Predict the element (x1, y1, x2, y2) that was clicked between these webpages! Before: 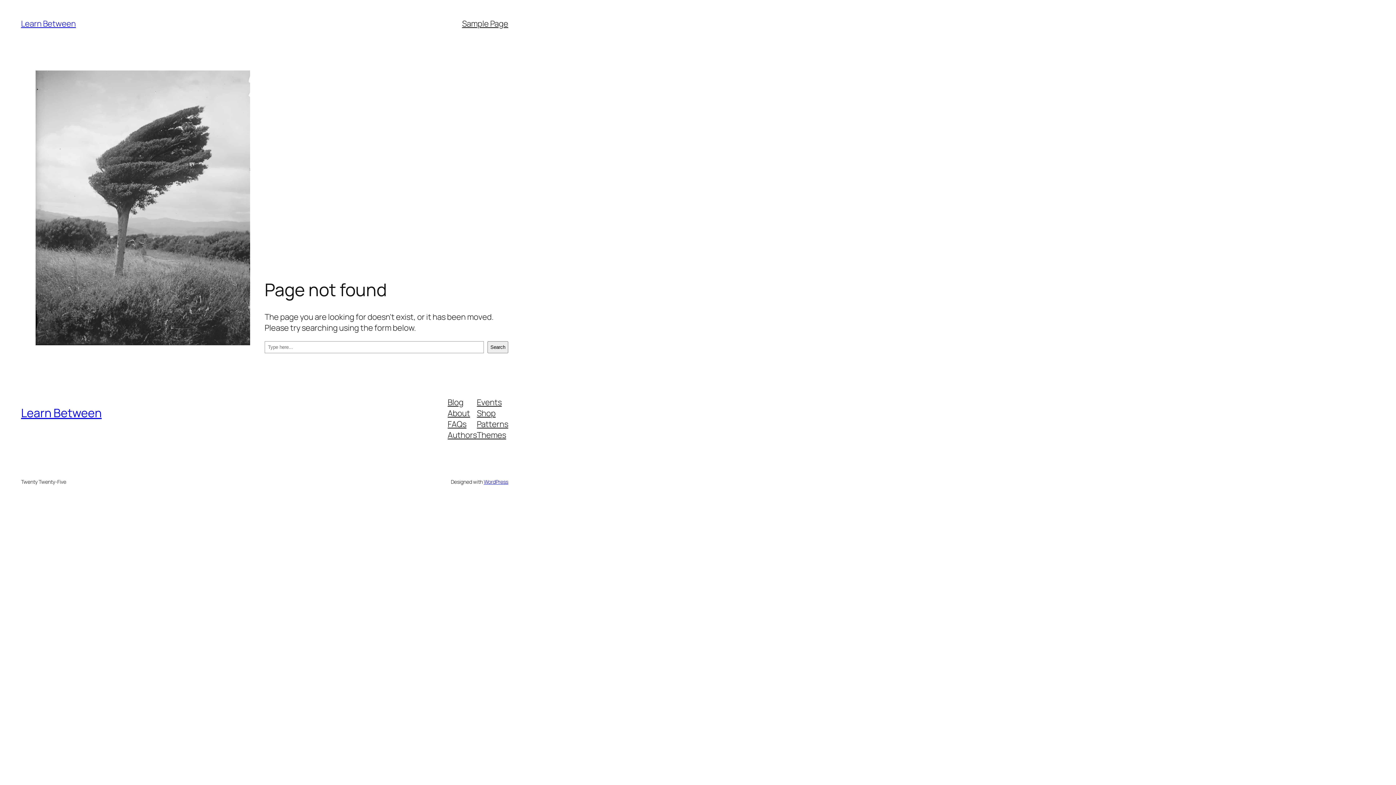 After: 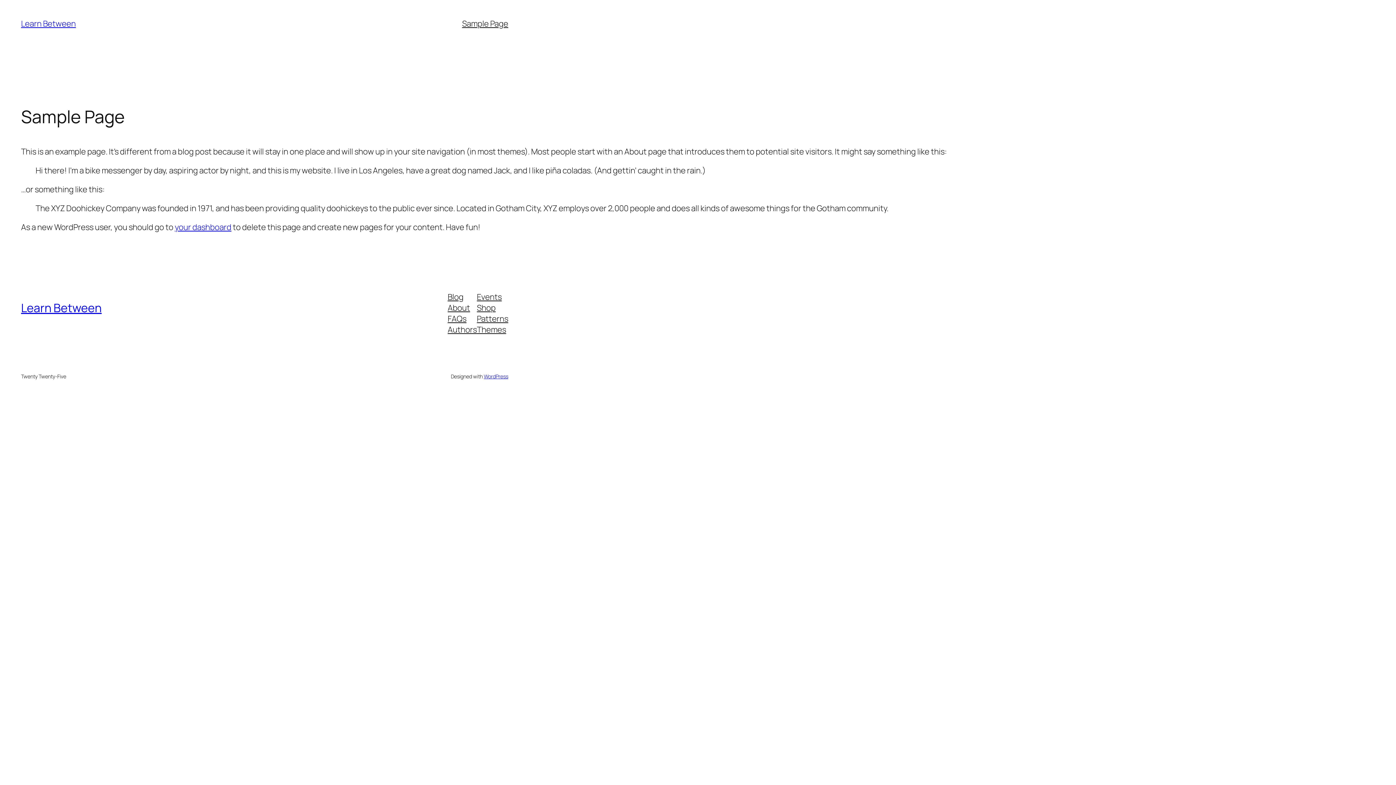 Action: label: Sample Page bbox: (462, 18, 508, 29)